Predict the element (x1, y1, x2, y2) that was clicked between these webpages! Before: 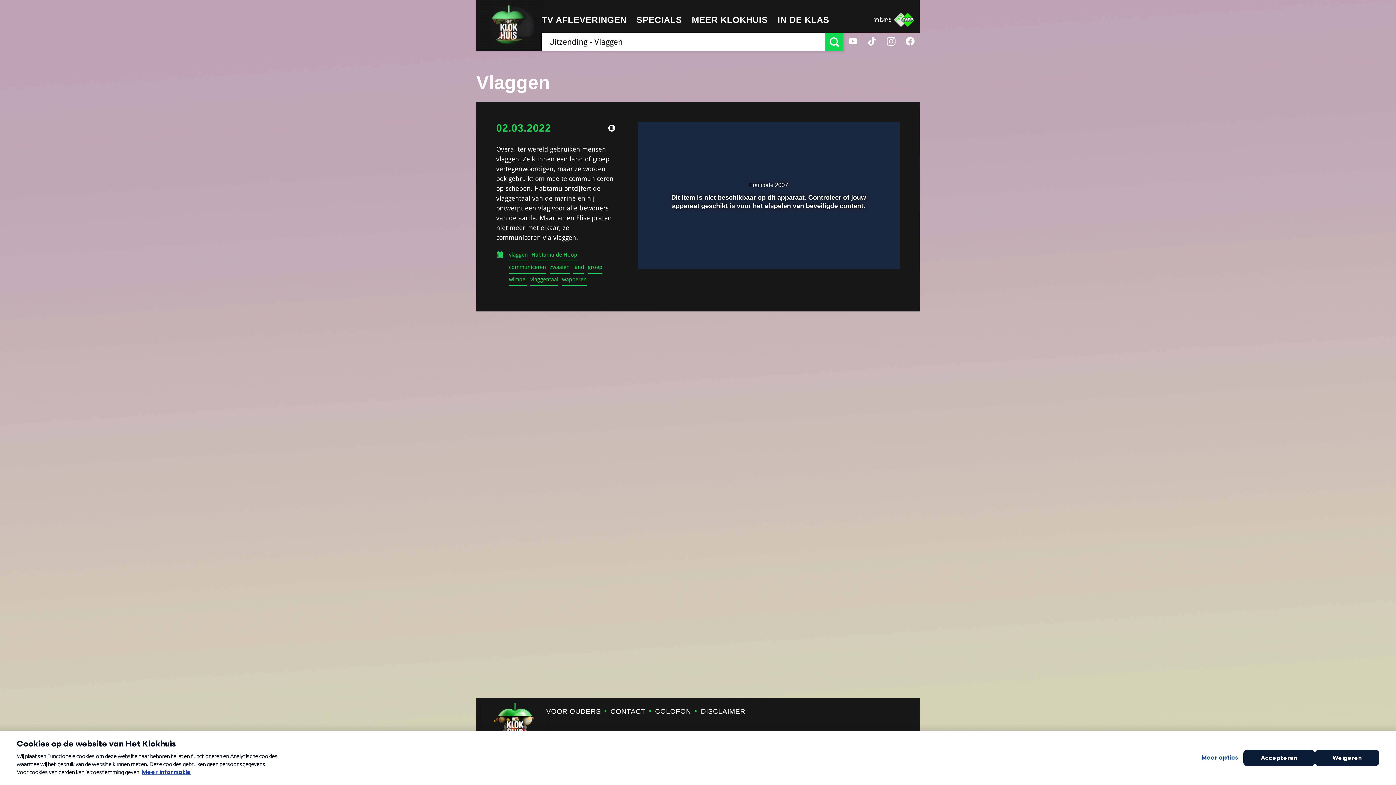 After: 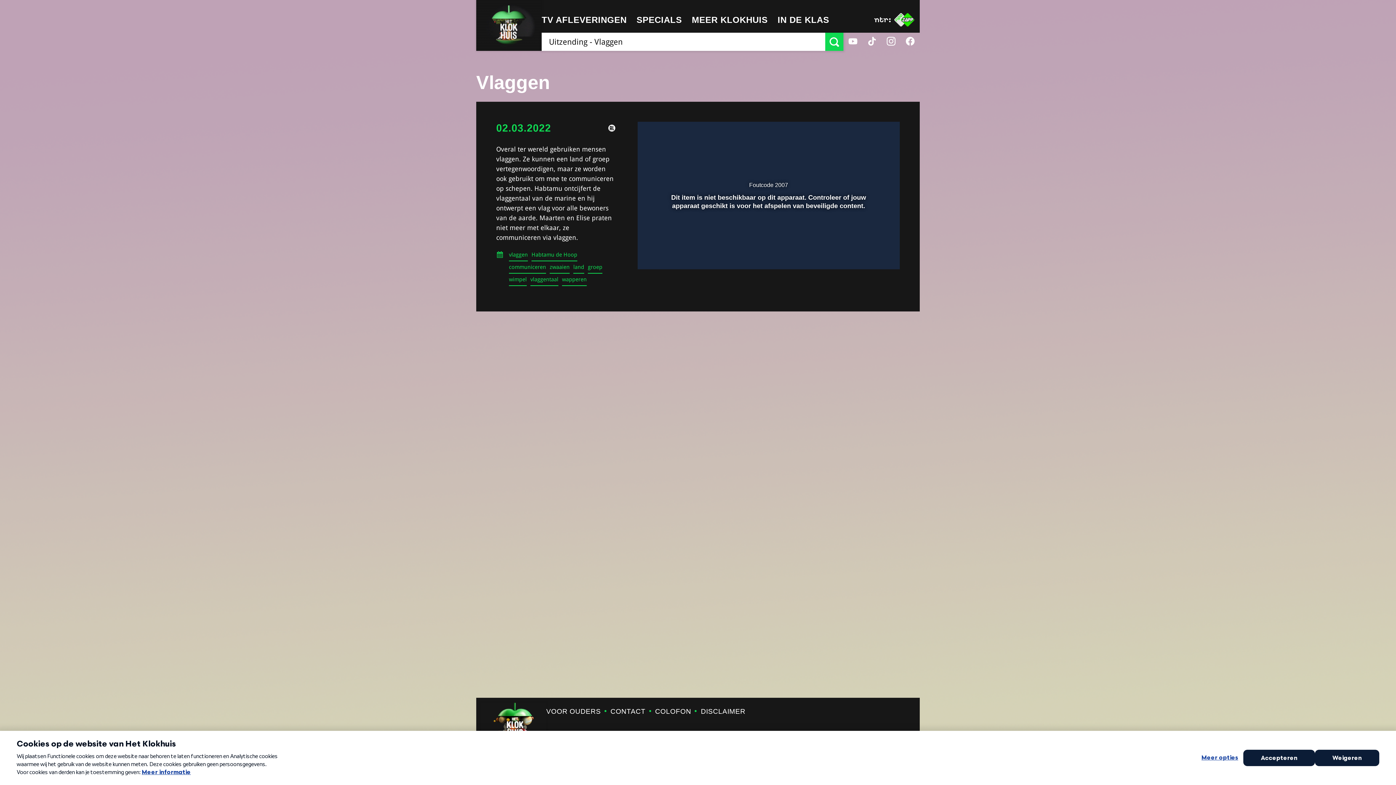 Action: bbox: (874, 8, 890, 30)